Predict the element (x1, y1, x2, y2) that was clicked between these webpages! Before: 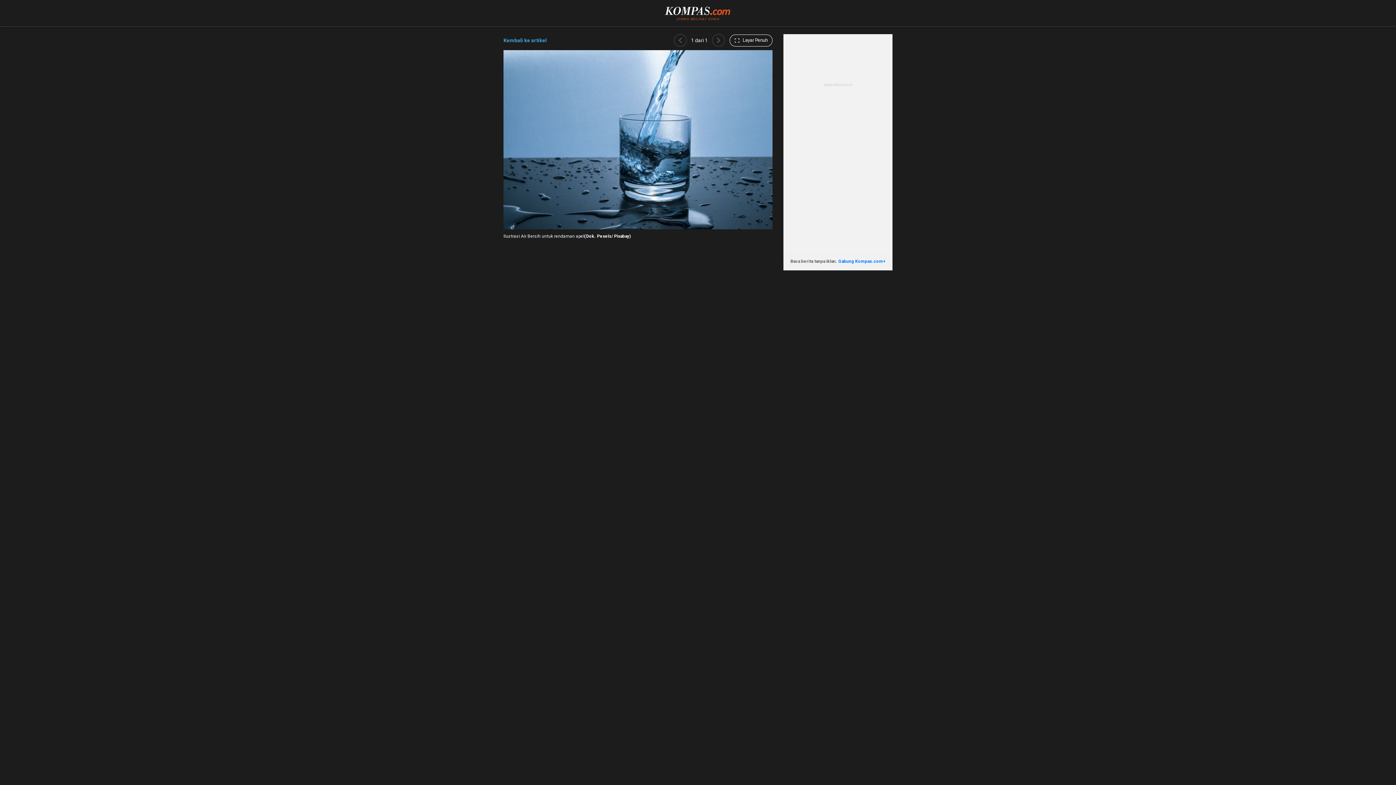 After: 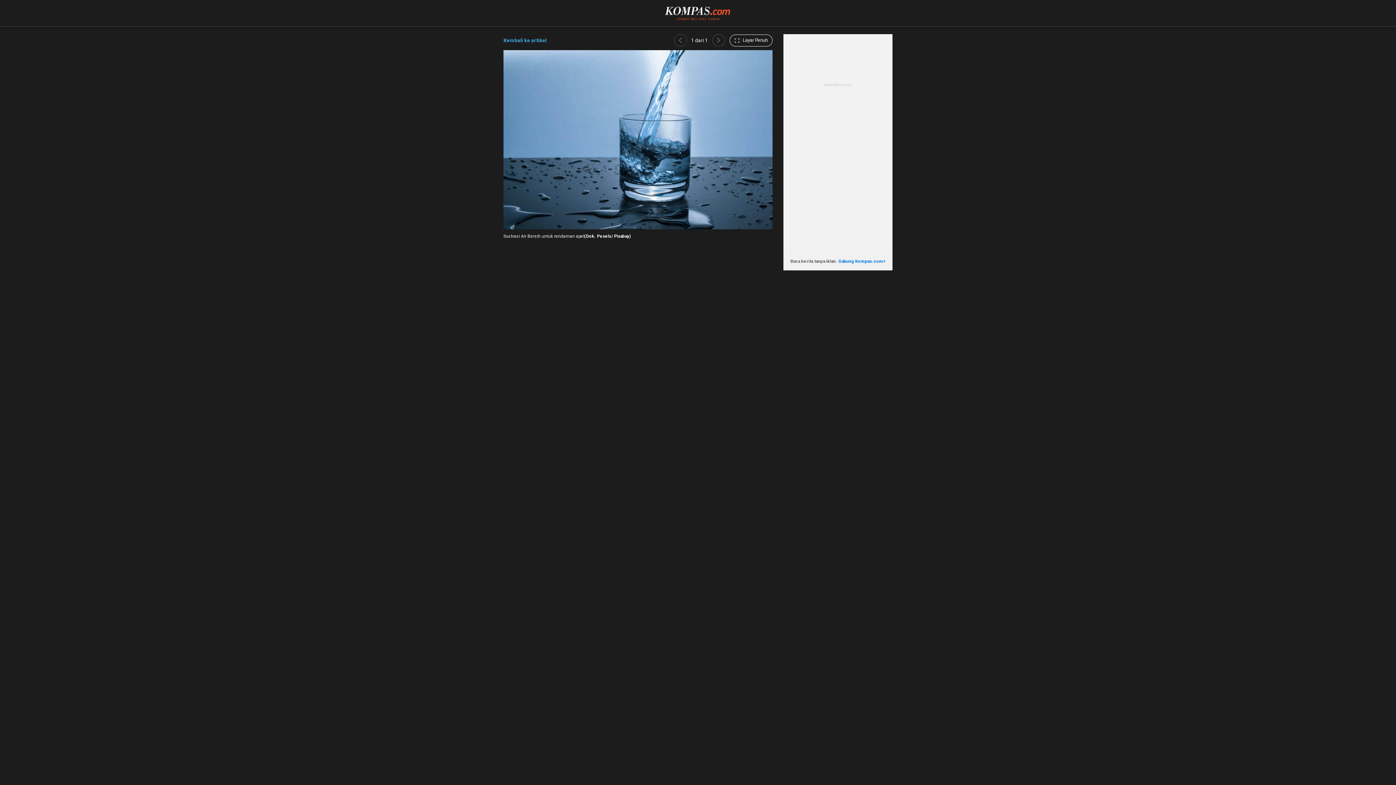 Action: bbox: (712, 34, 725, 46)